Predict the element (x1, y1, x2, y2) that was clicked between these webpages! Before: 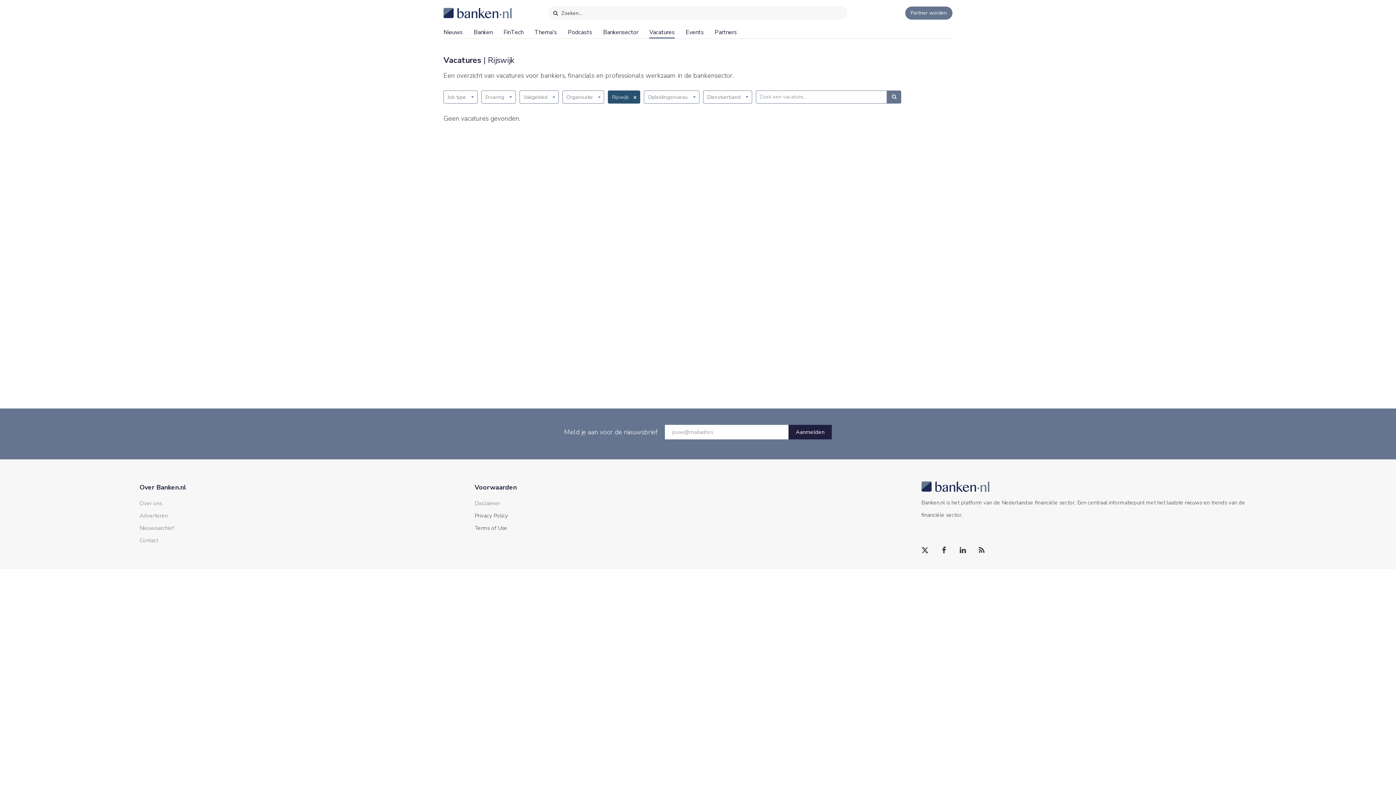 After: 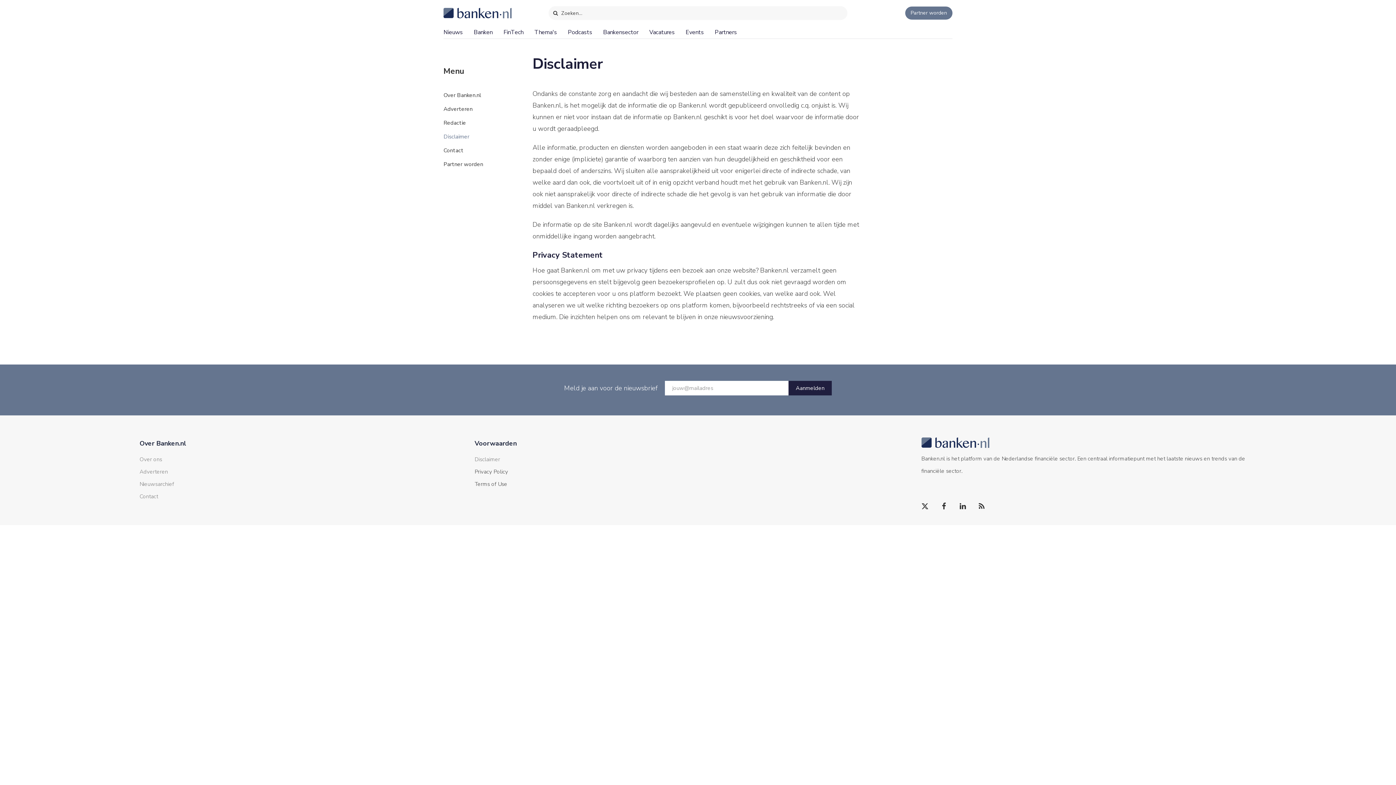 Action: bbox: (474, 500, 500, 507) label: Disclaimer